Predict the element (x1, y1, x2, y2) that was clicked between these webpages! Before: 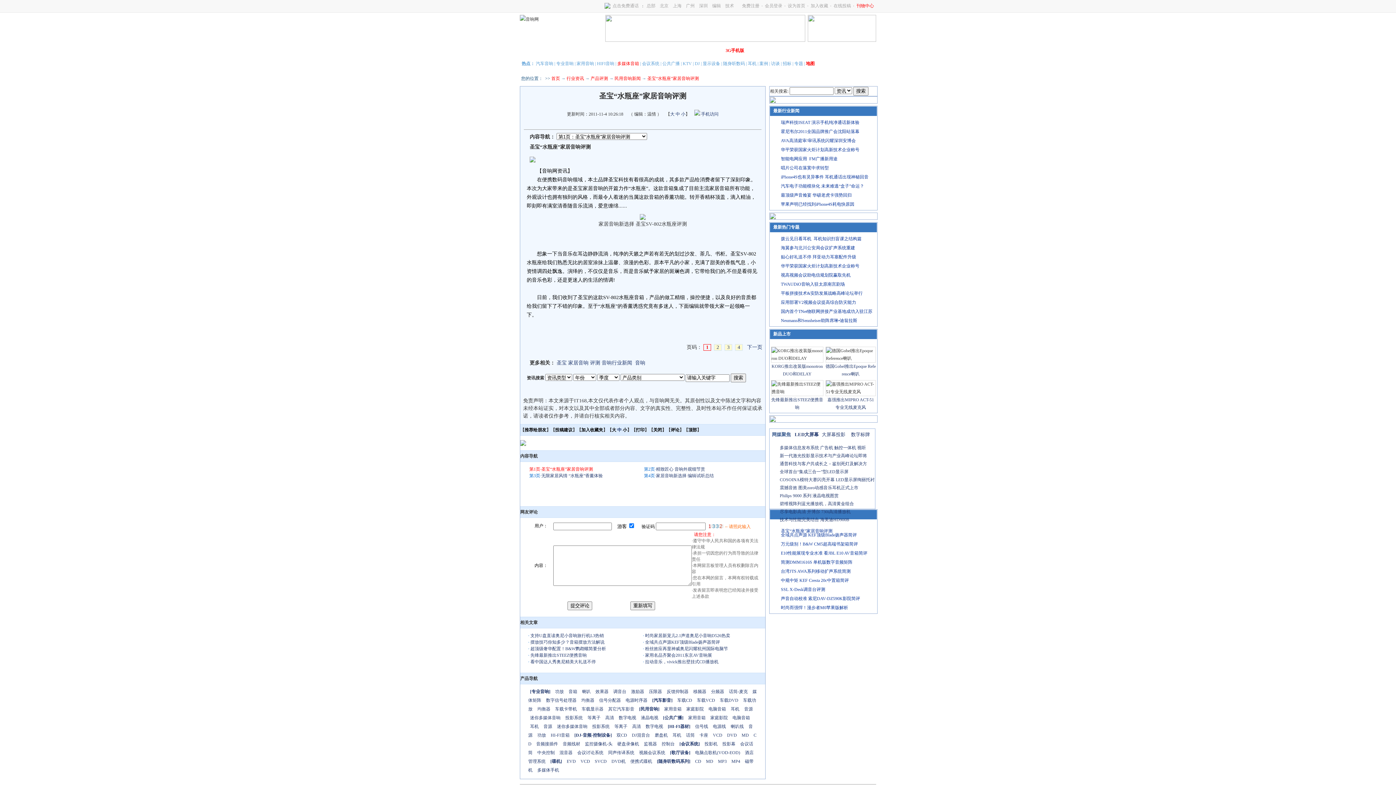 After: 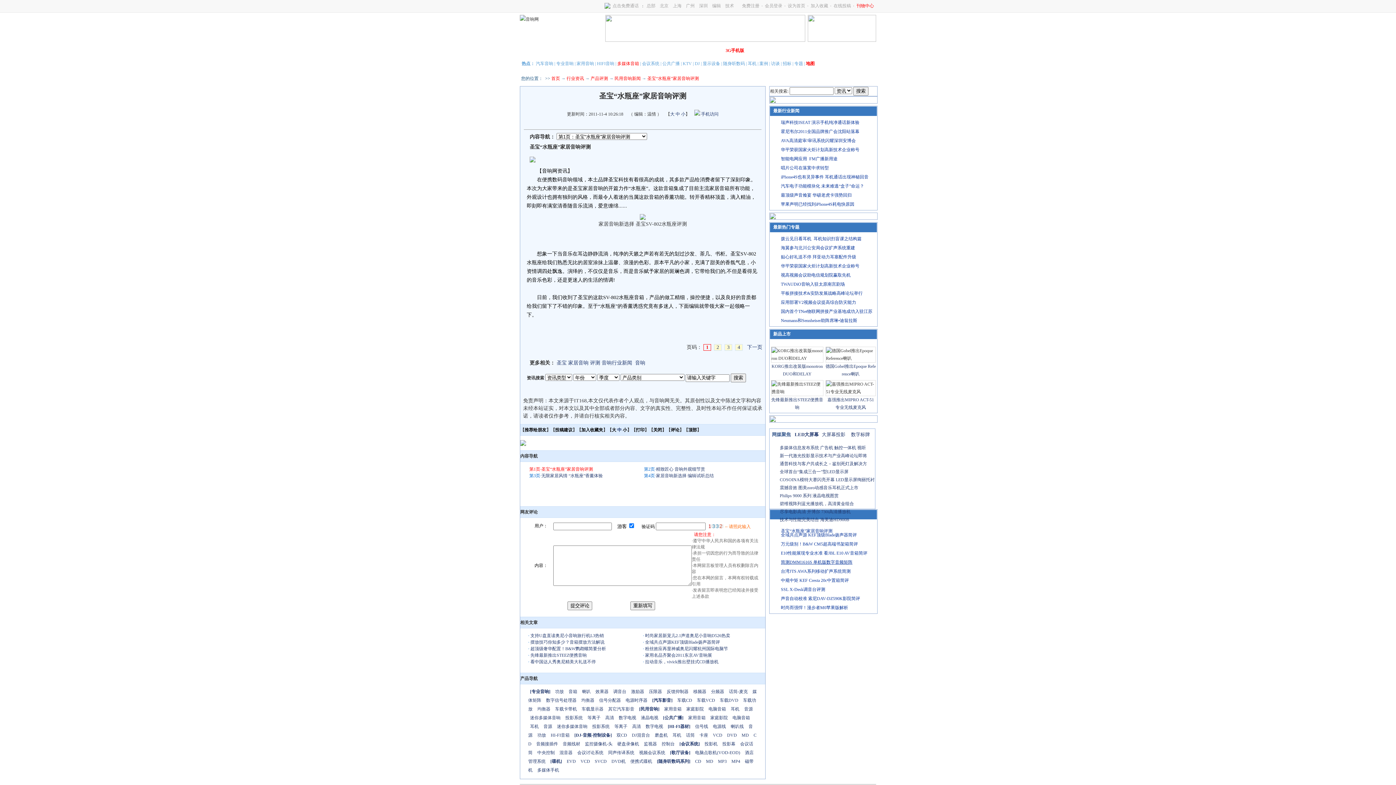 Action: label: 简测DMM1616S 单机版数字音频矩阵 bbox: (781, 560, 852, 565)